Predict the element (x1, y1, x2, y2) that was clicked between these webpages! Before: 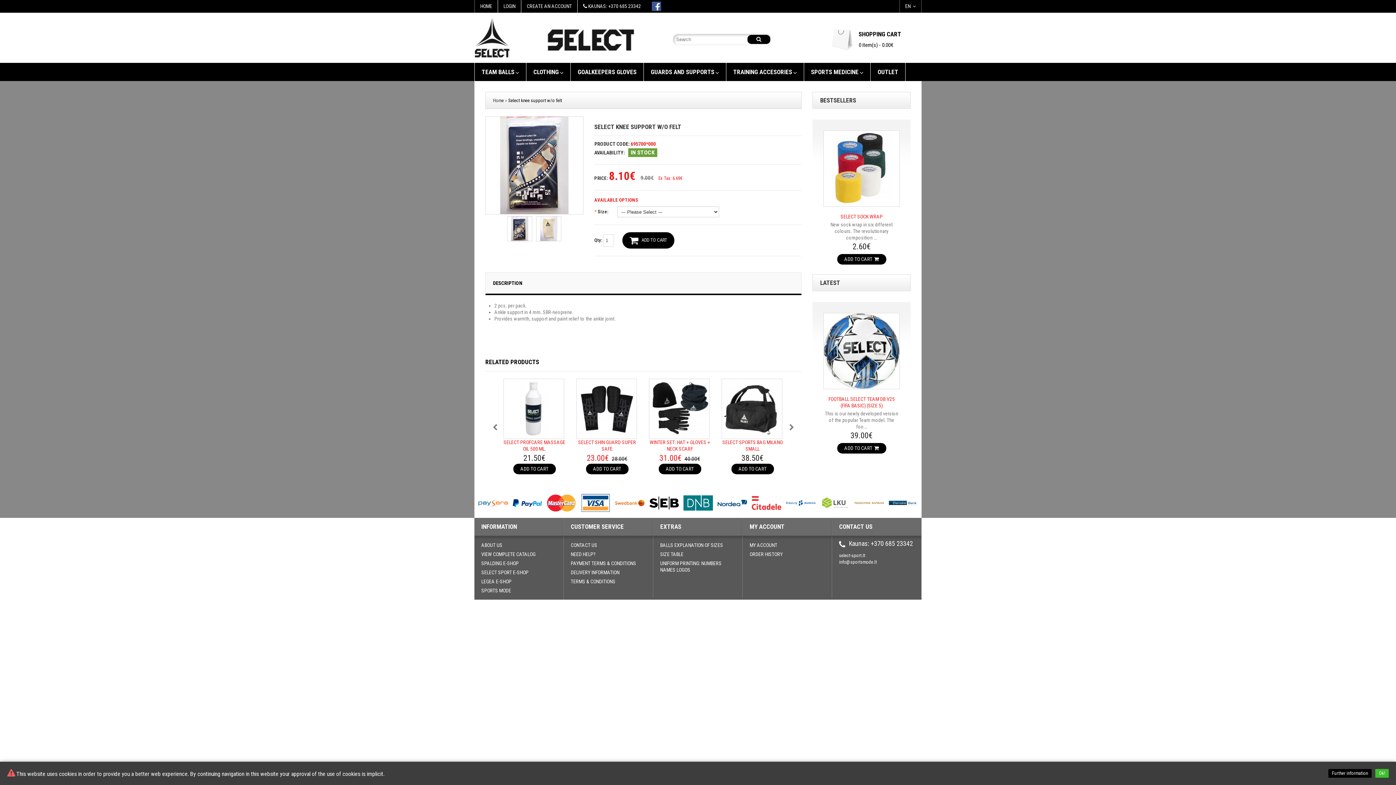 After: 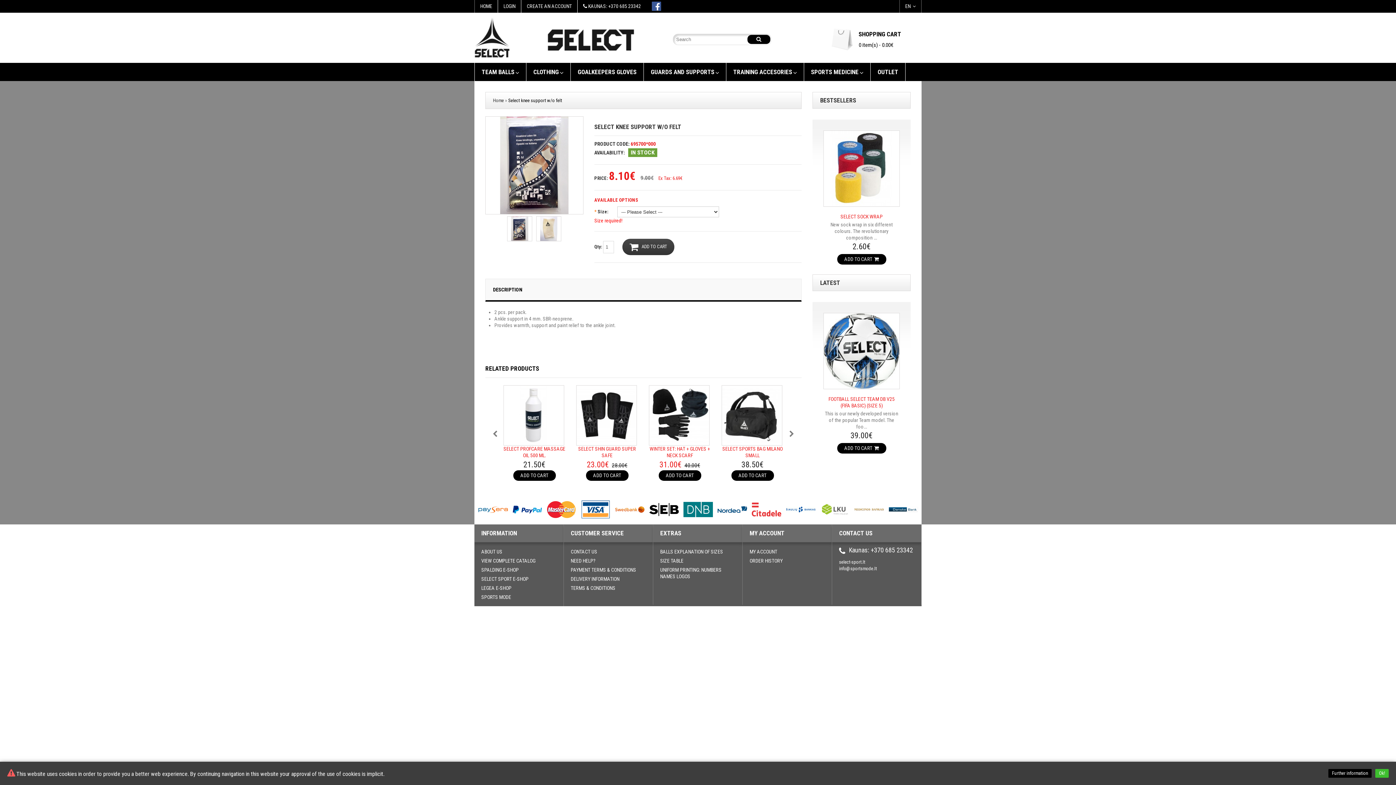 Action: label: ADD TO CART bbox: (622, 232, 674, 248)